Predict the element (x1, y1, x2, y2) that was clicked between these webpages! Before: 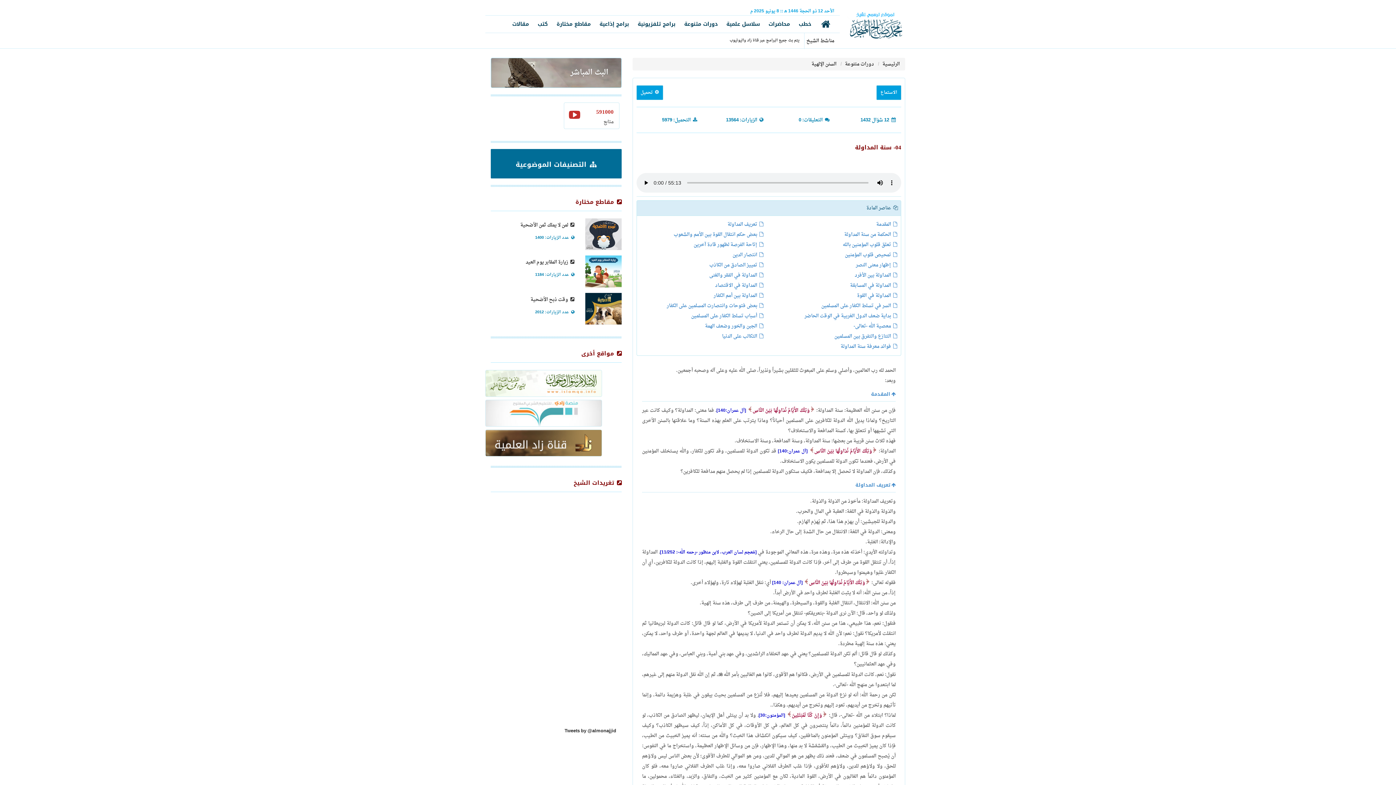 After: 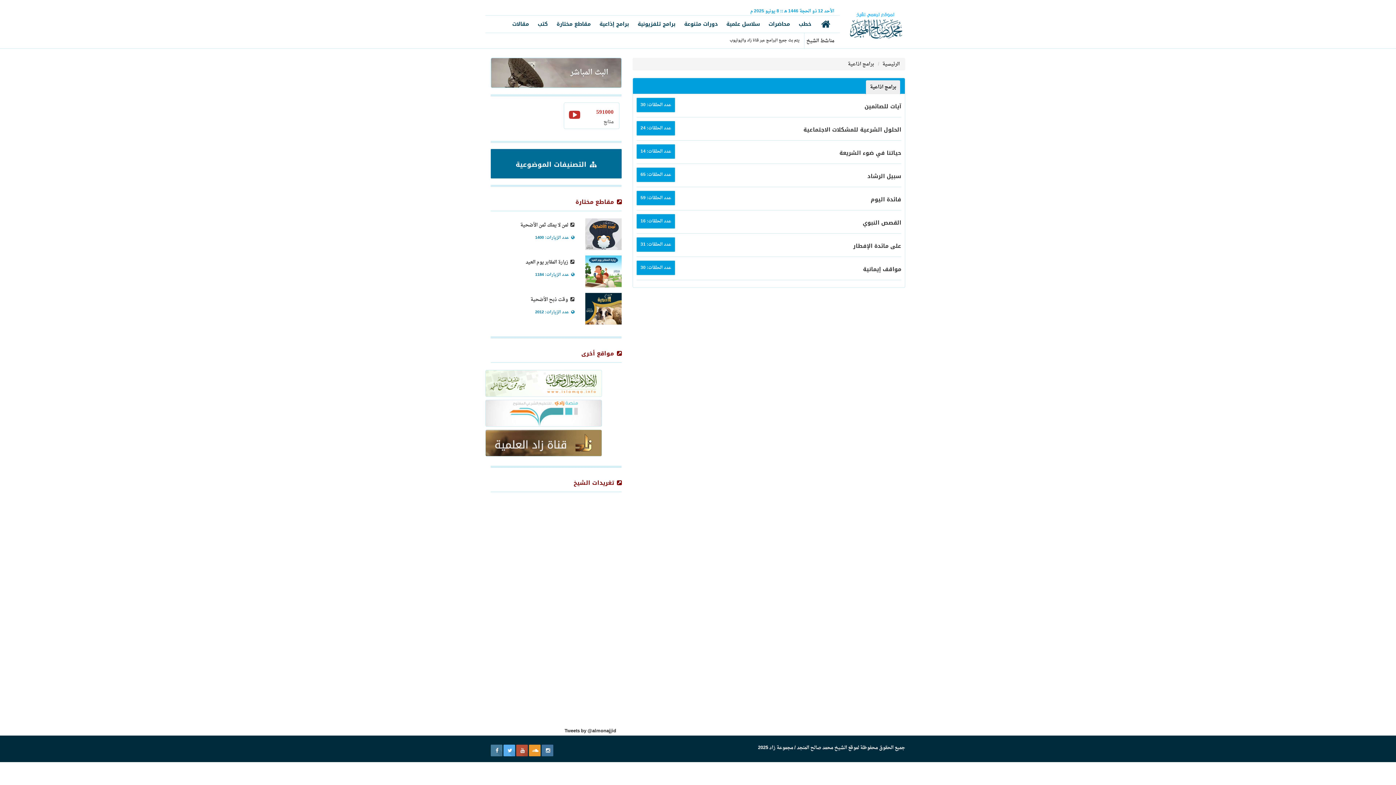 Action: label: برامج إذاعية bbox: (595, 15, 633, 32)